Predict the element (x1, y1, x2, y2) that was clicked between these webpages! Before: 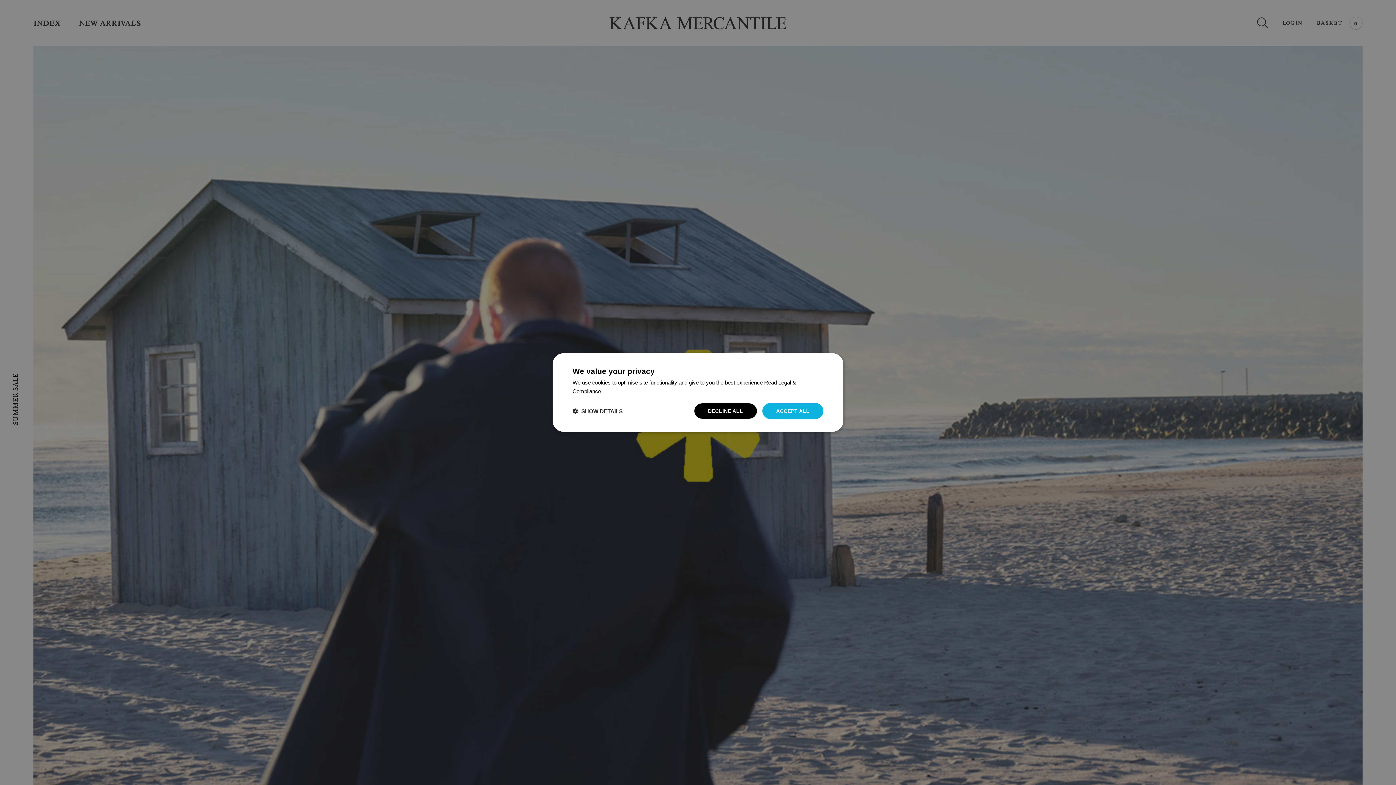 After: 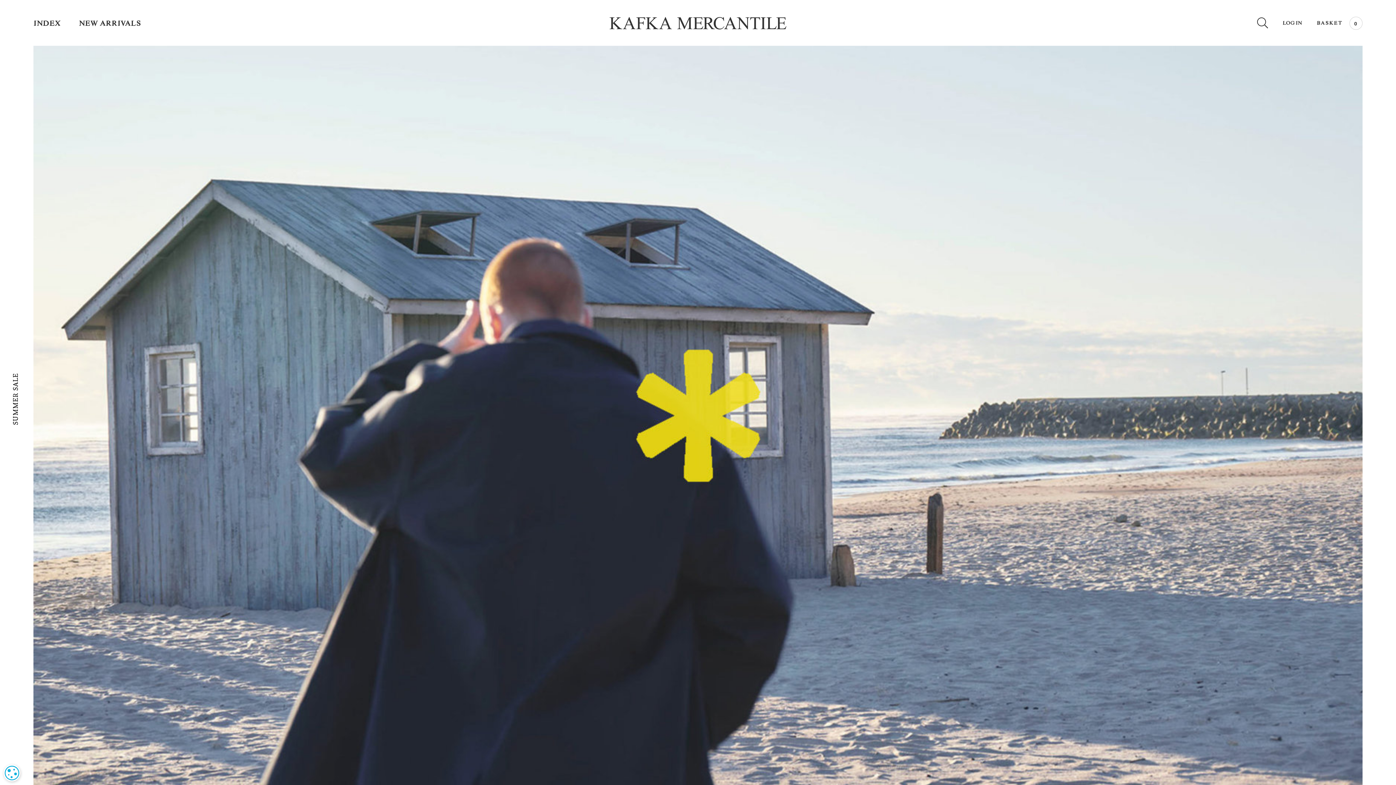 Action: label: ACCEPT ALL bbox: (762, 403, 823, 419)